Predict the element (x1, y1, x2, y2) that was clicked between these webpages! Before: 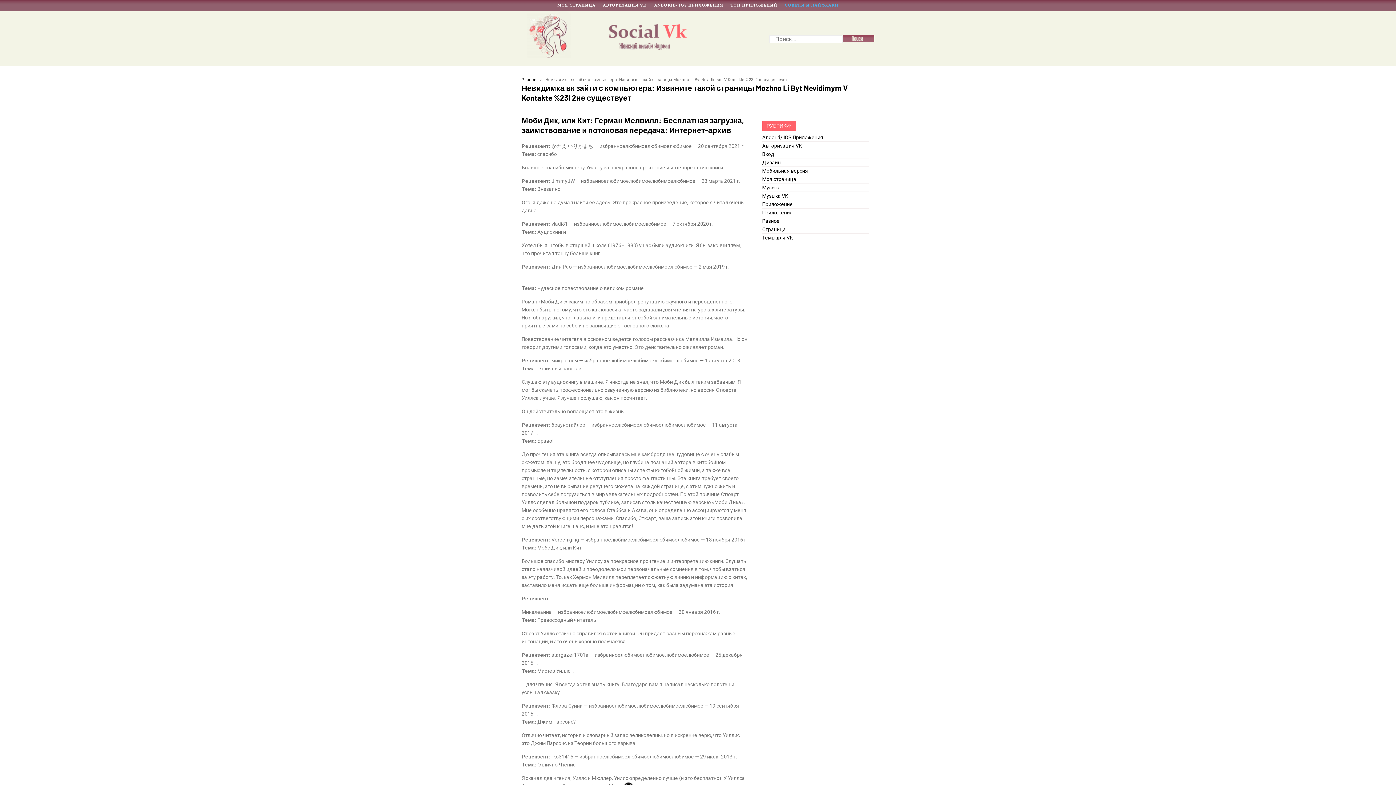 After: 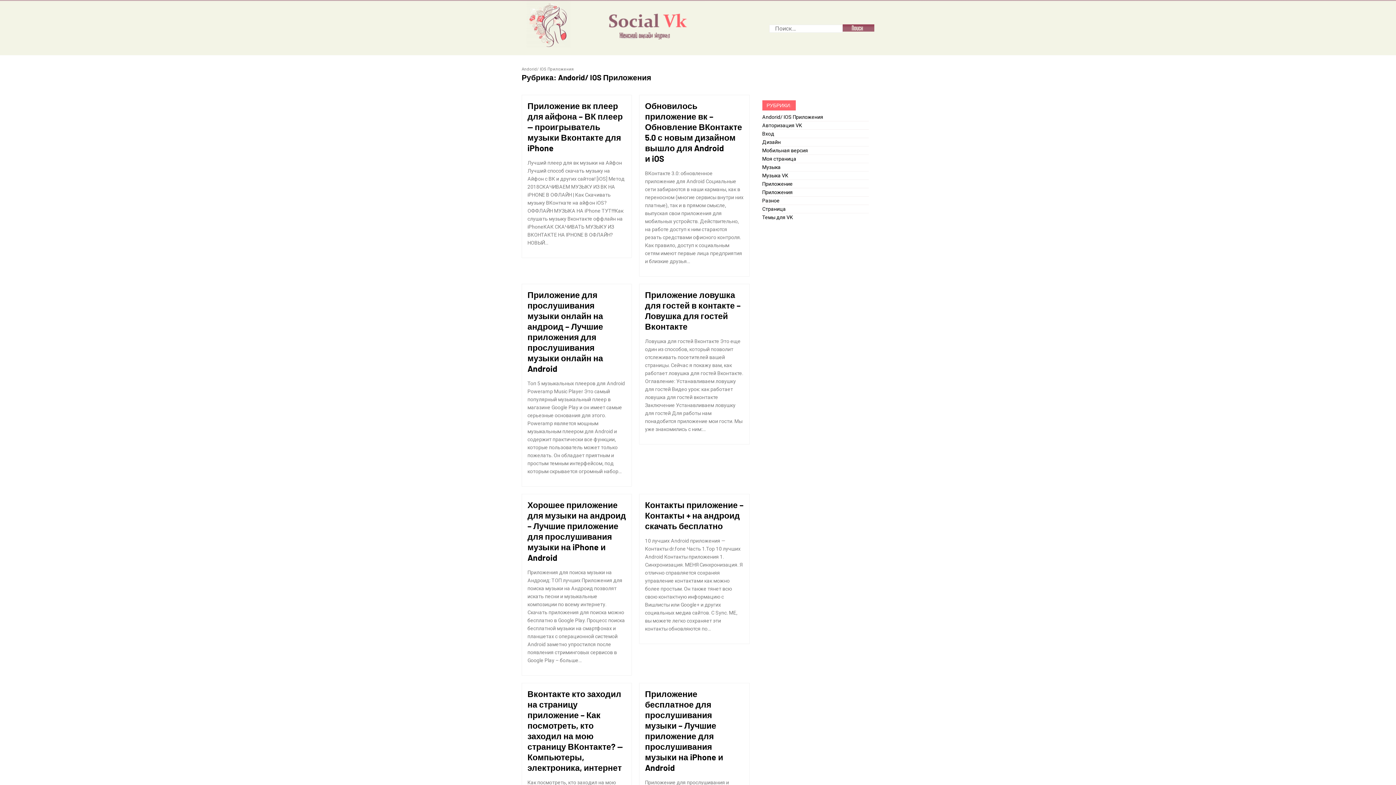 Action: bbox: (762, 133, 869, 141) label: Andorid/ IOS Приложения